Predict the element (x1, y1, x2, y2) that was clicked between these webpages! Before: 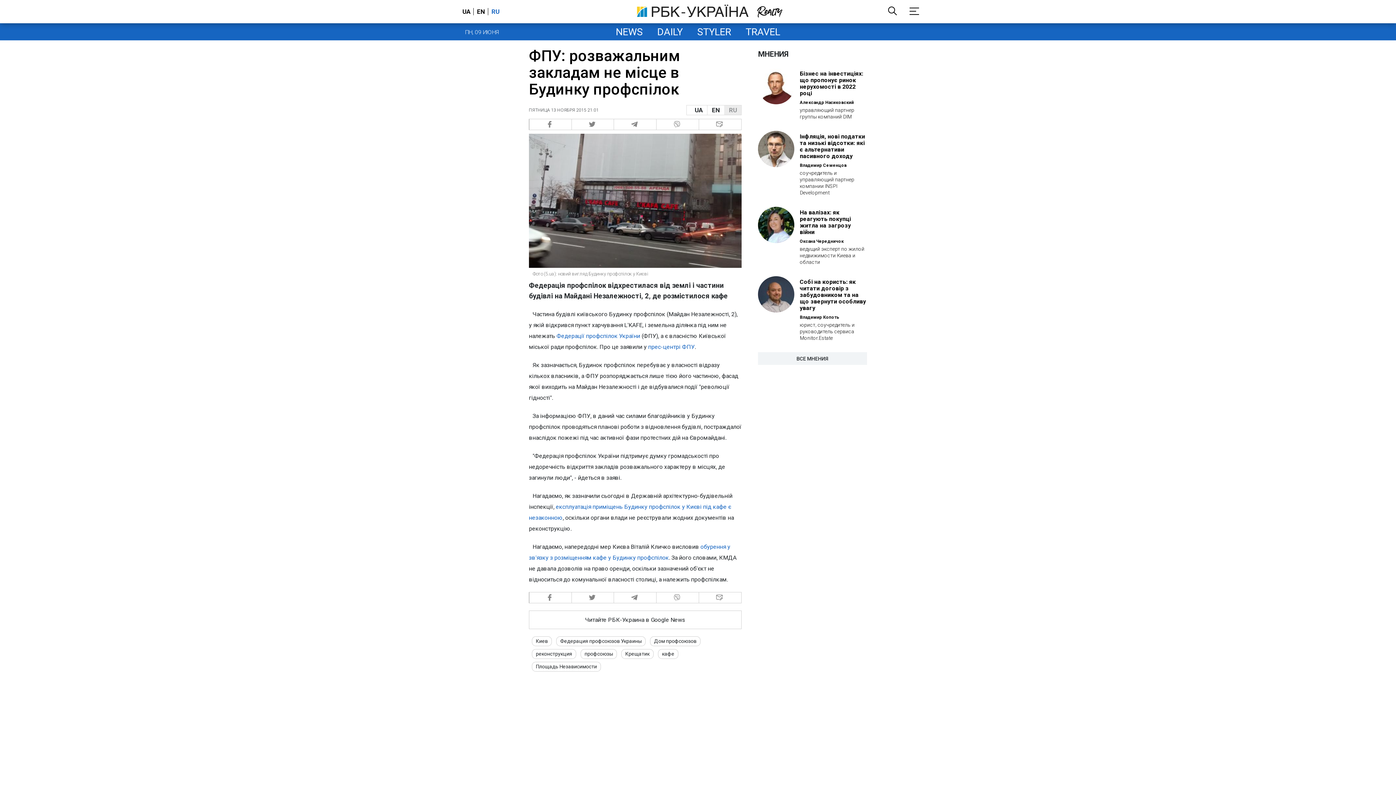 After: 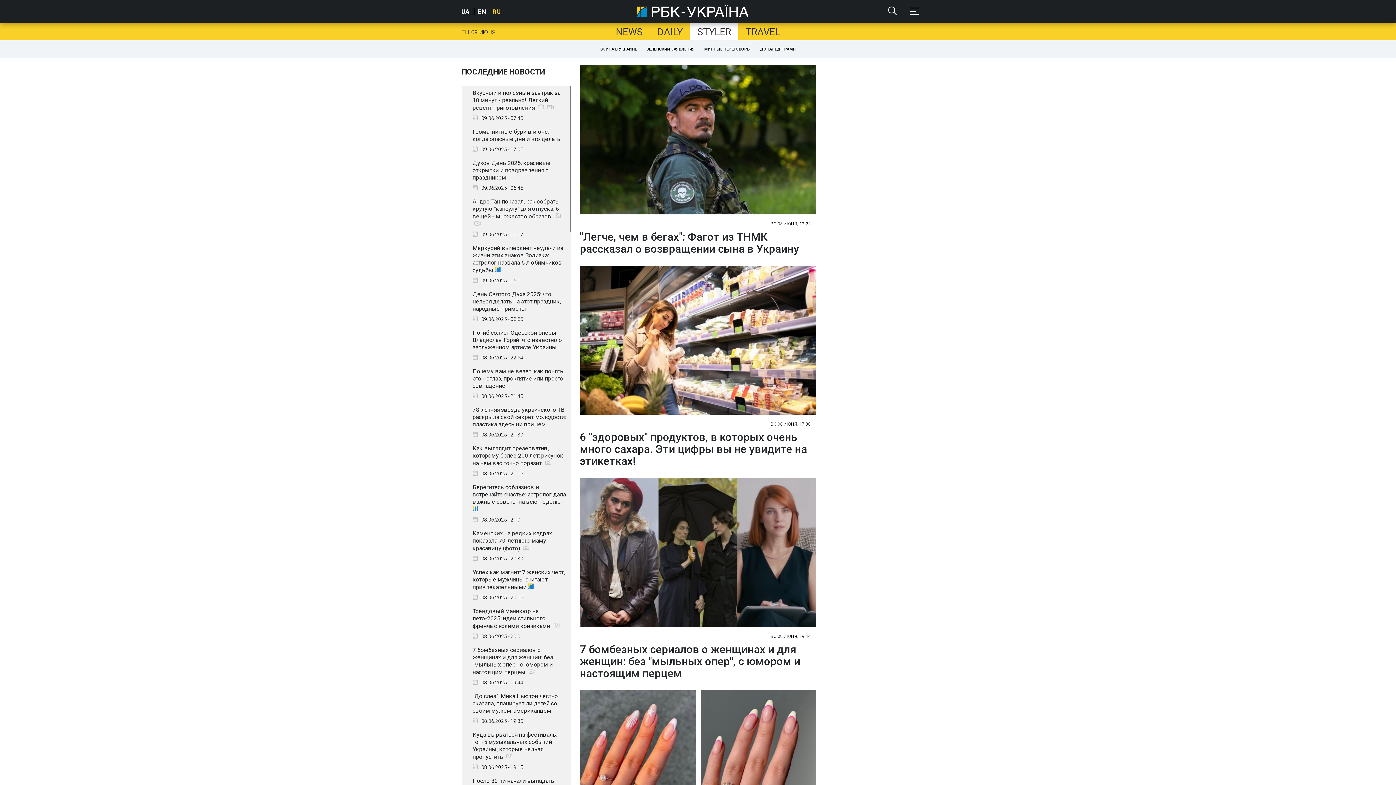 Action: label: STYLER bbox: (690, 23, 738, 40)